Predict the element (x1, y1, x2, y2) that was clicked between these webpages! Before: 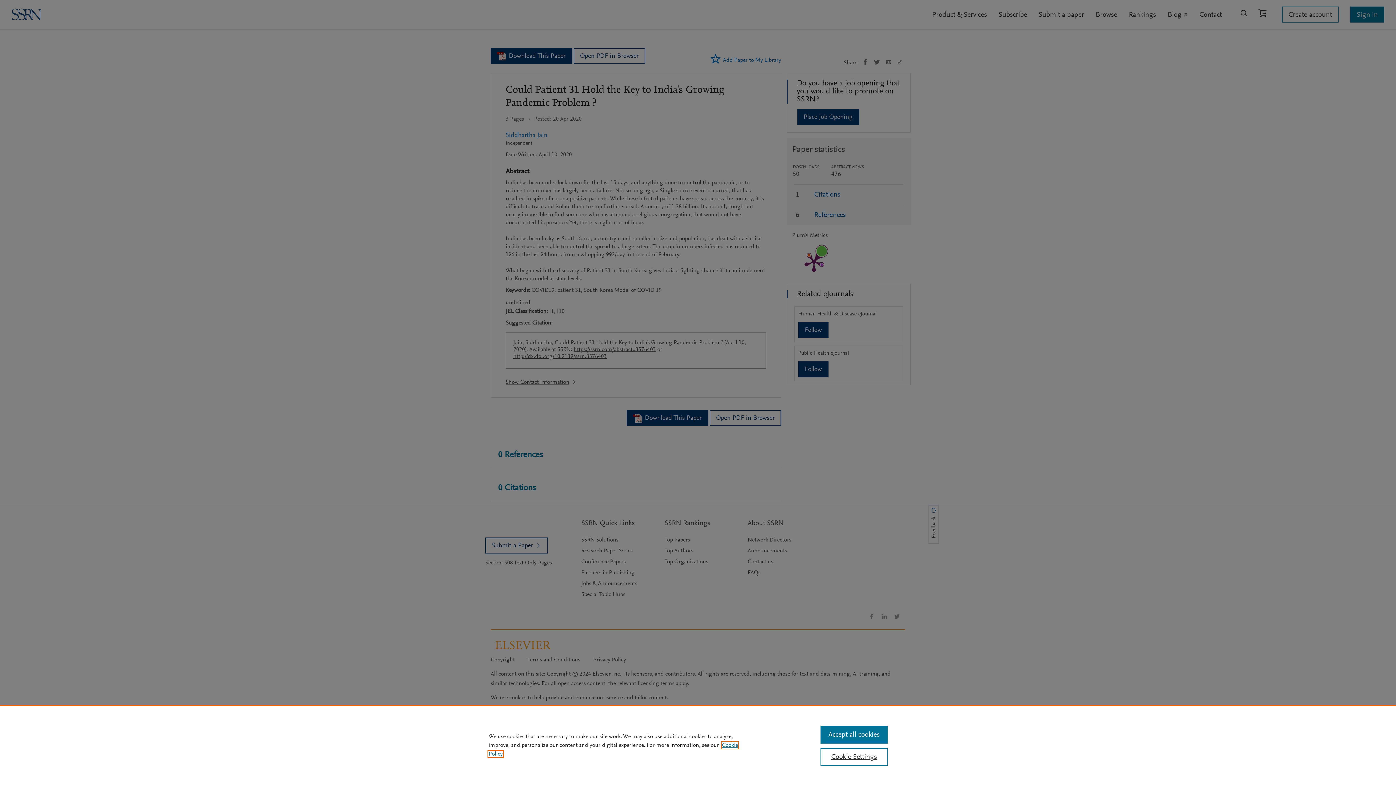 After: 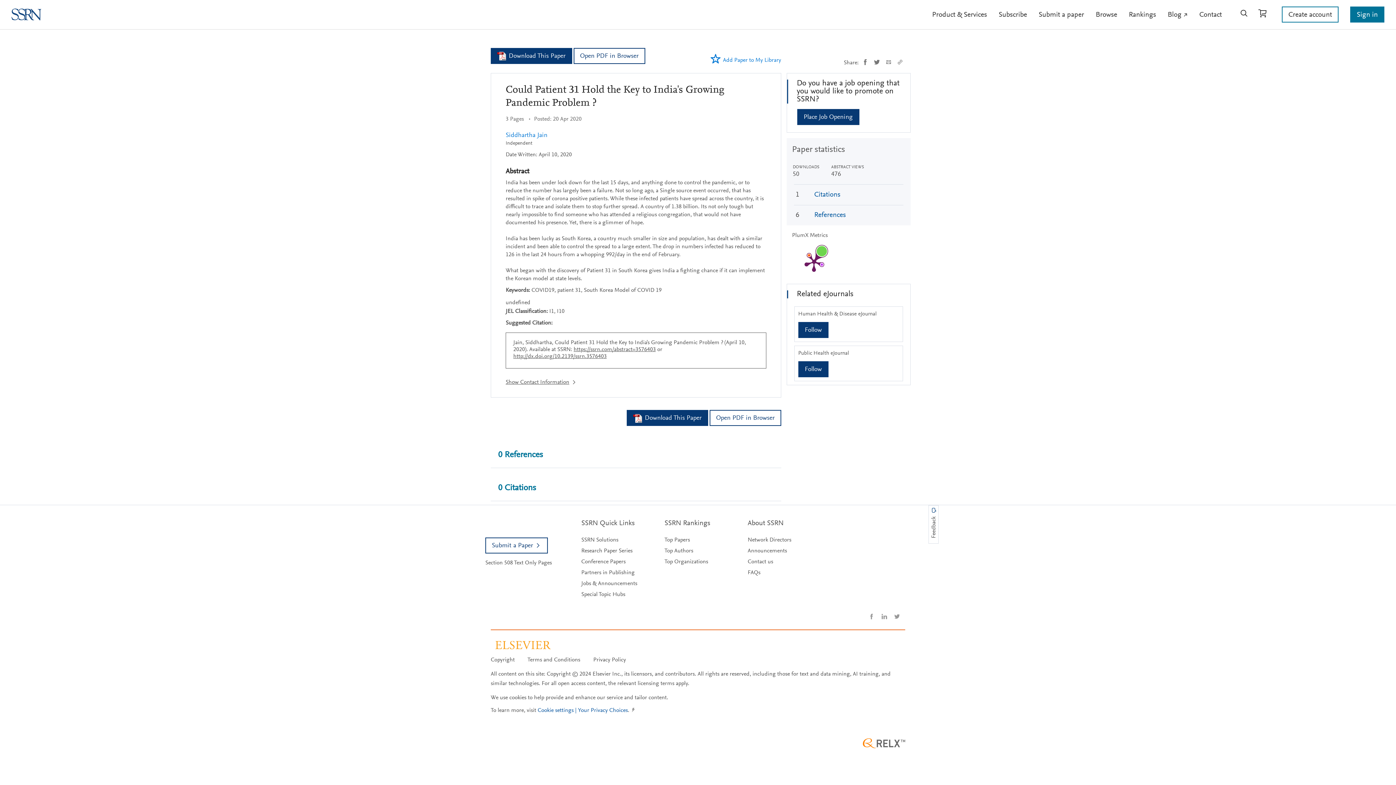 Action: bbox: (820, 726, 887, 744) label: Accept all cookies